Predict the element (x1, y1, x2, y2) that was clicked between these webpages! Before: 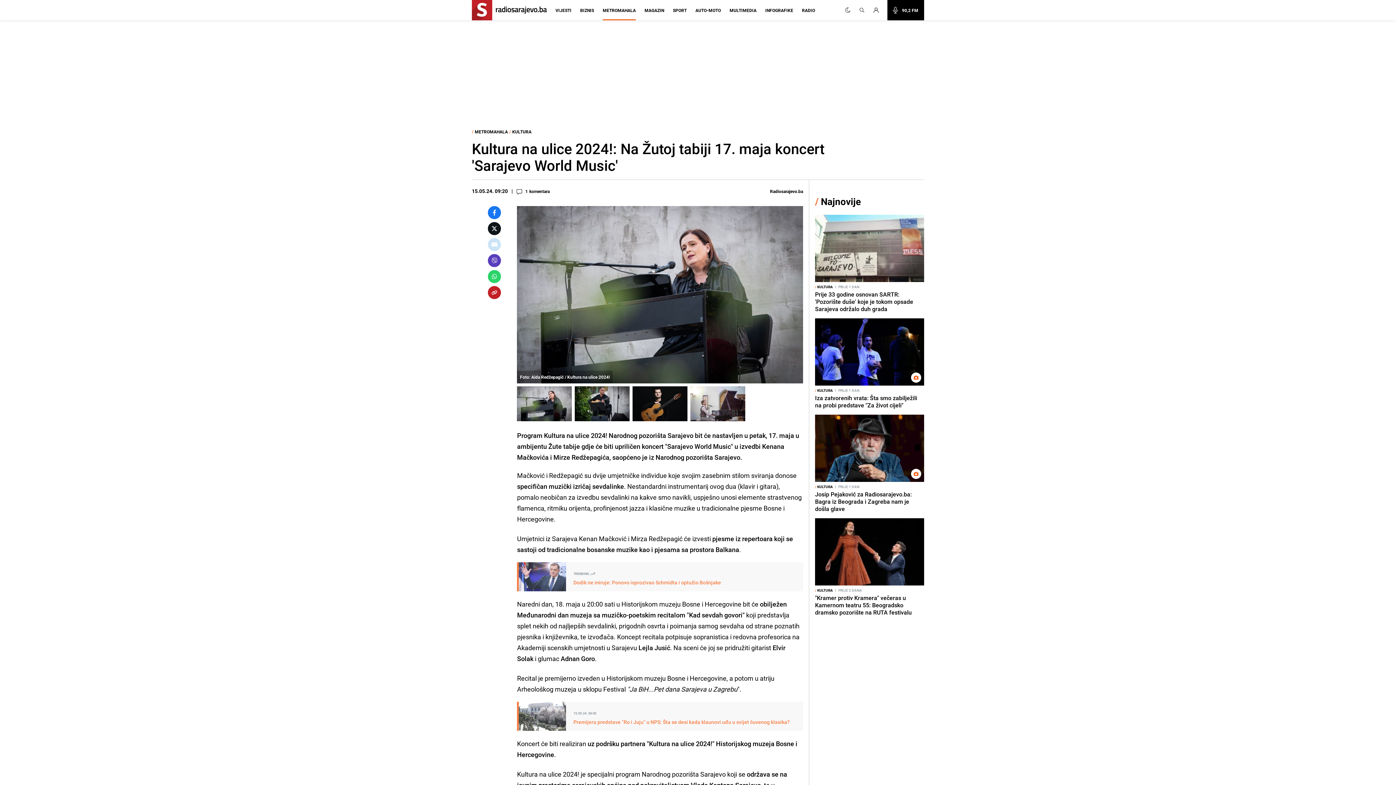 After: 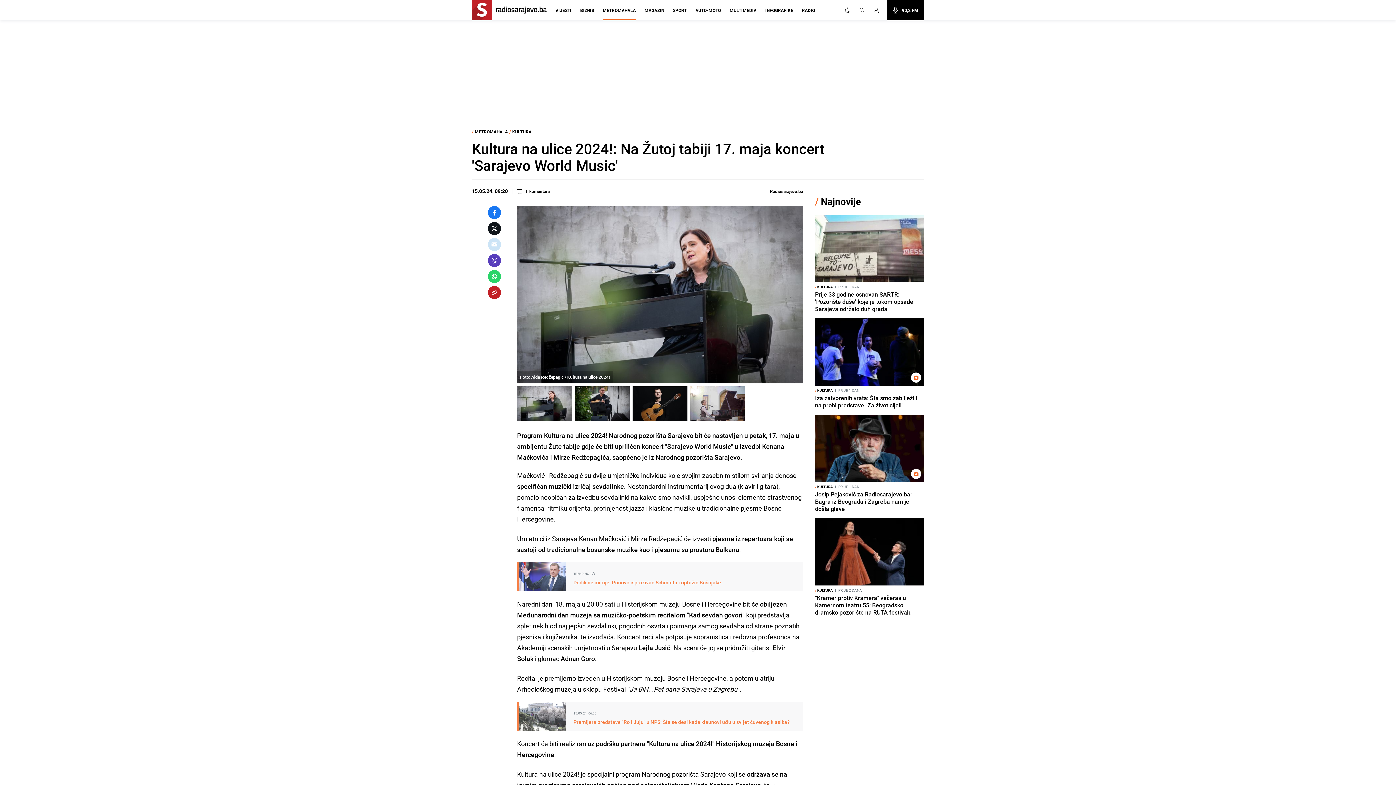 Action: bbox: (488, 222, 501, 235)